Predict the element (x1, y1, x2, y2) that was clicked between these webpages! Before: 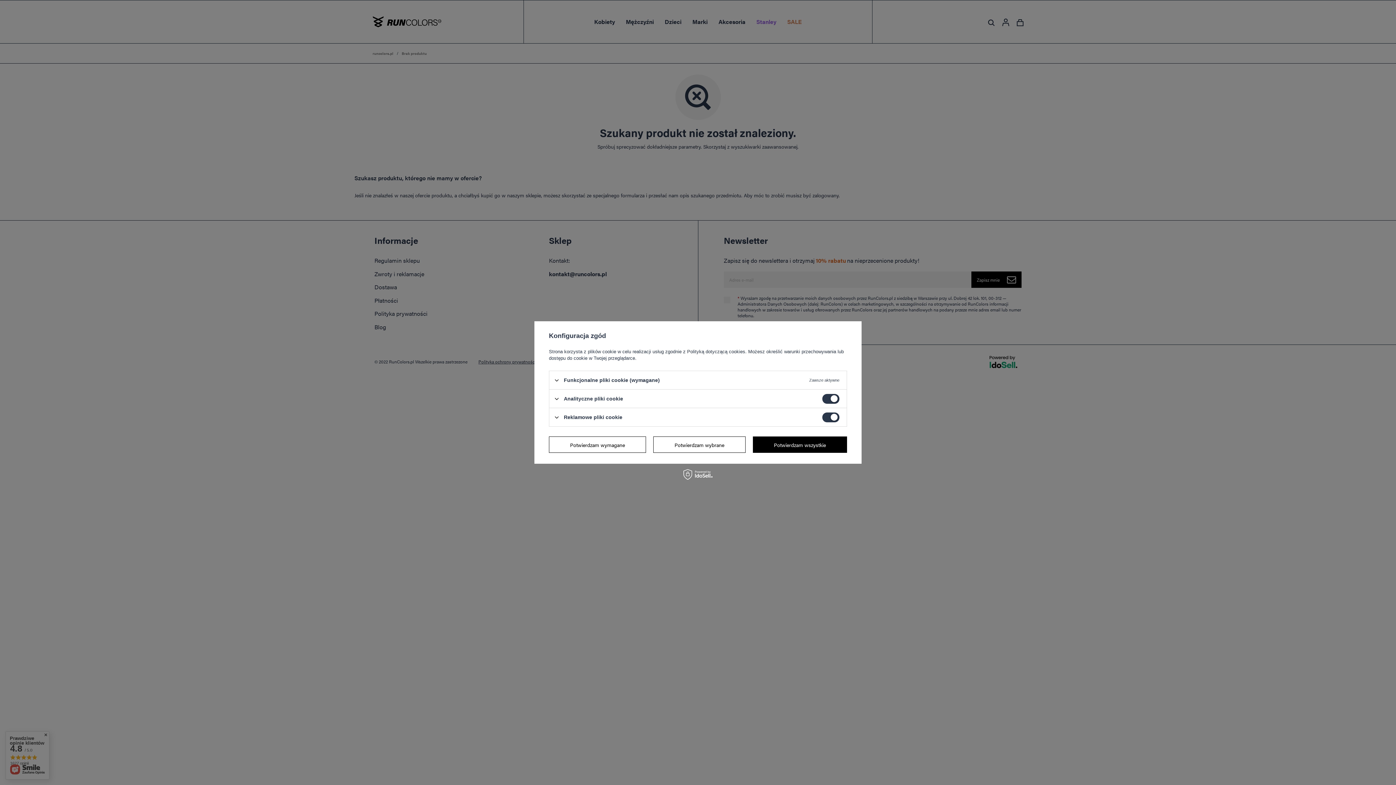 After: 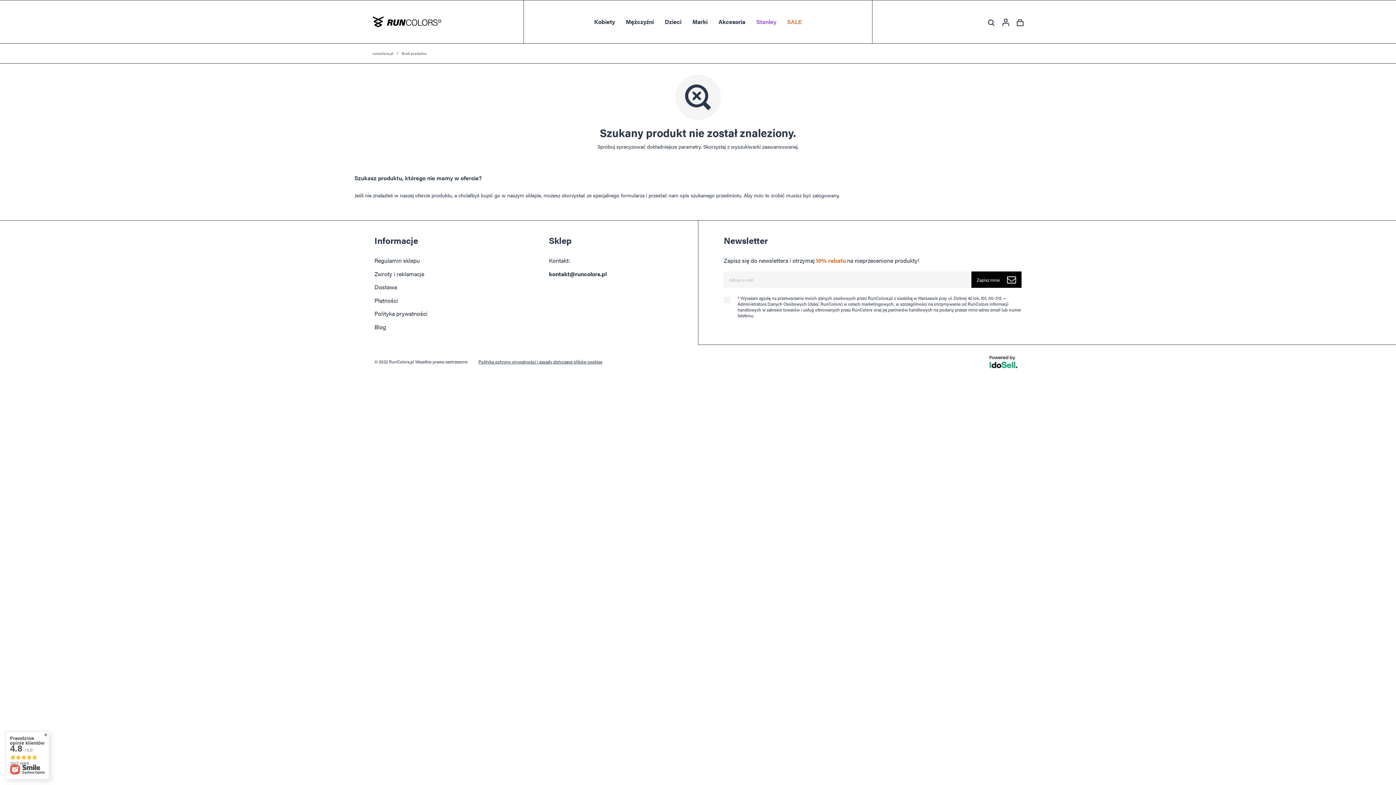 Action: bbox: (549, 436, 646, 453) label: Potwierdzam wymagane